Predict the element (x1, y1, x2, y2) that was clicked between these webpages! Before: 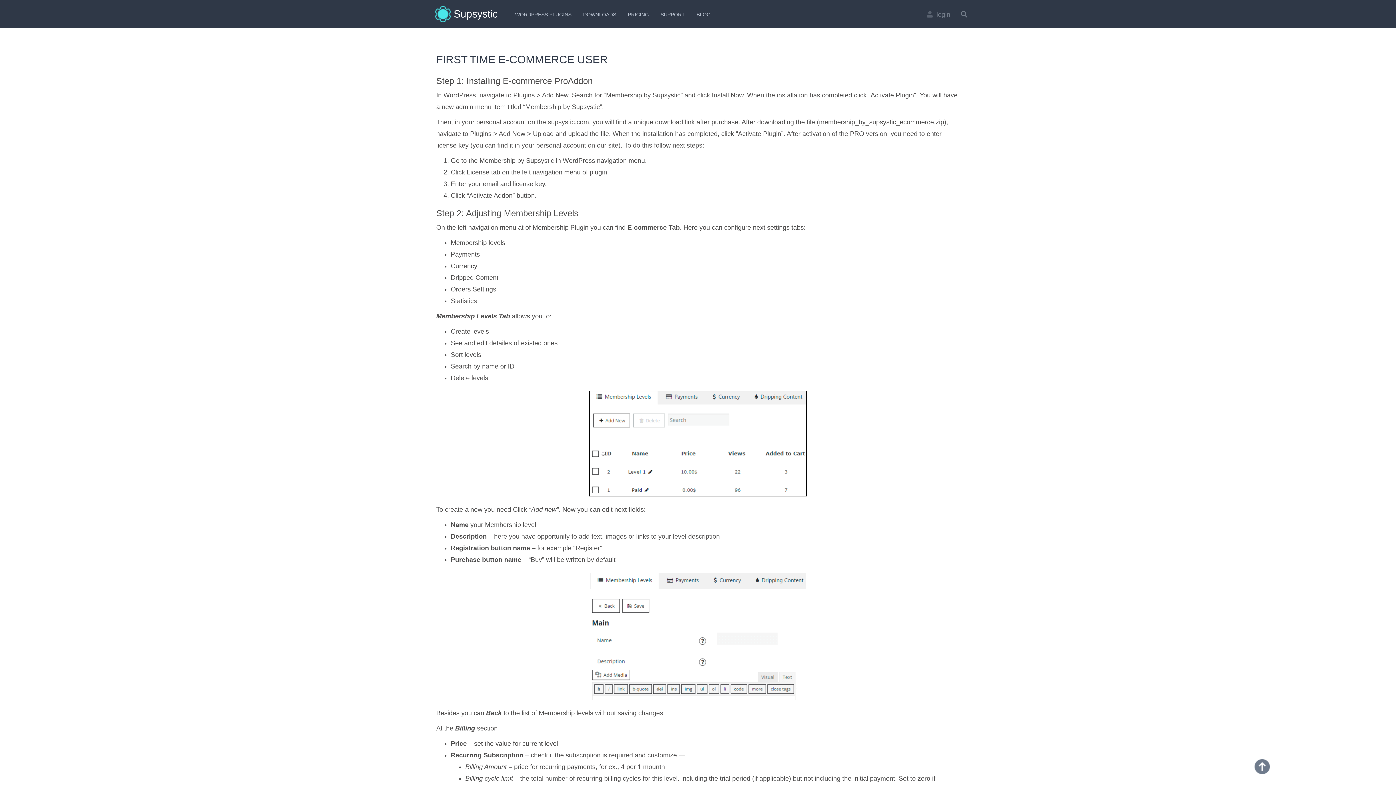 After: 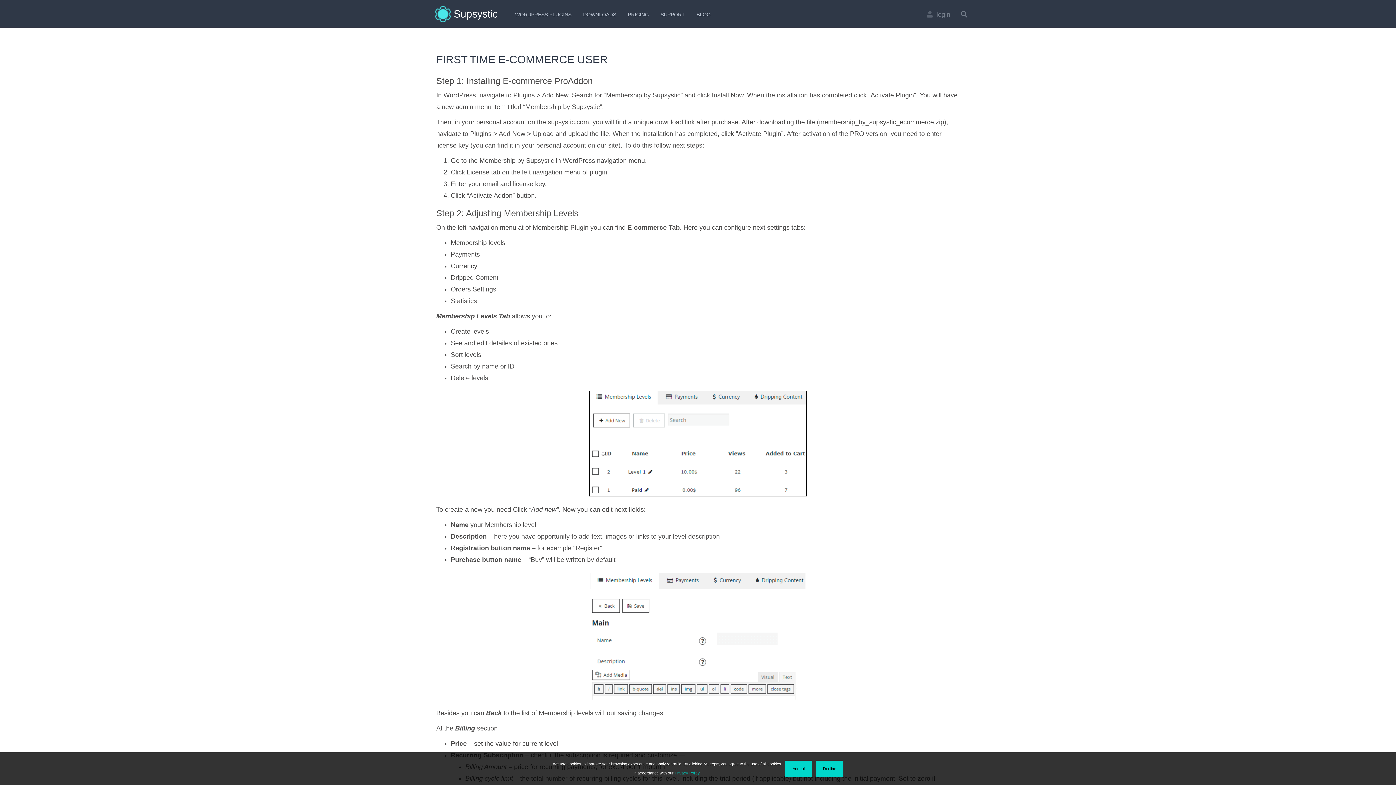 Action: bbox: (1254, 759, 1270, 774)